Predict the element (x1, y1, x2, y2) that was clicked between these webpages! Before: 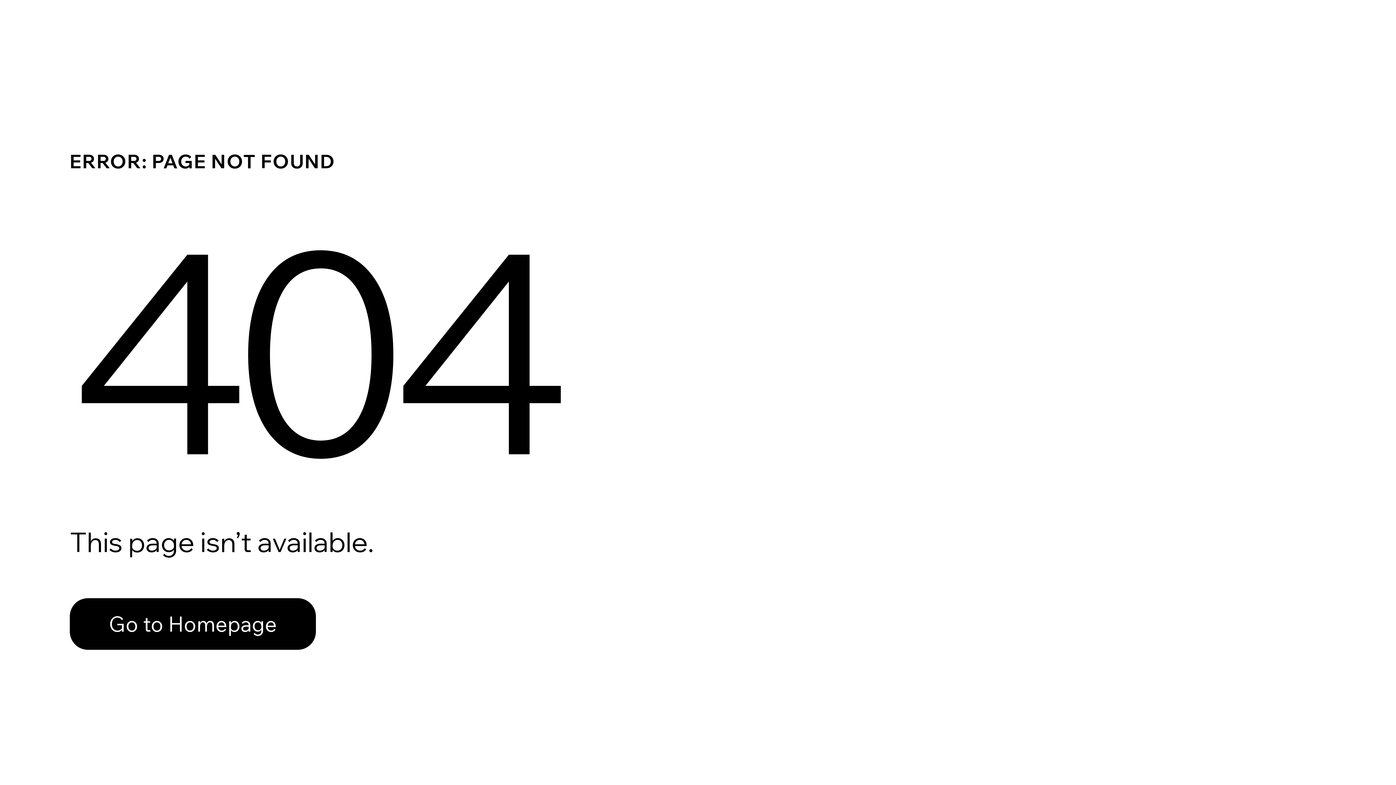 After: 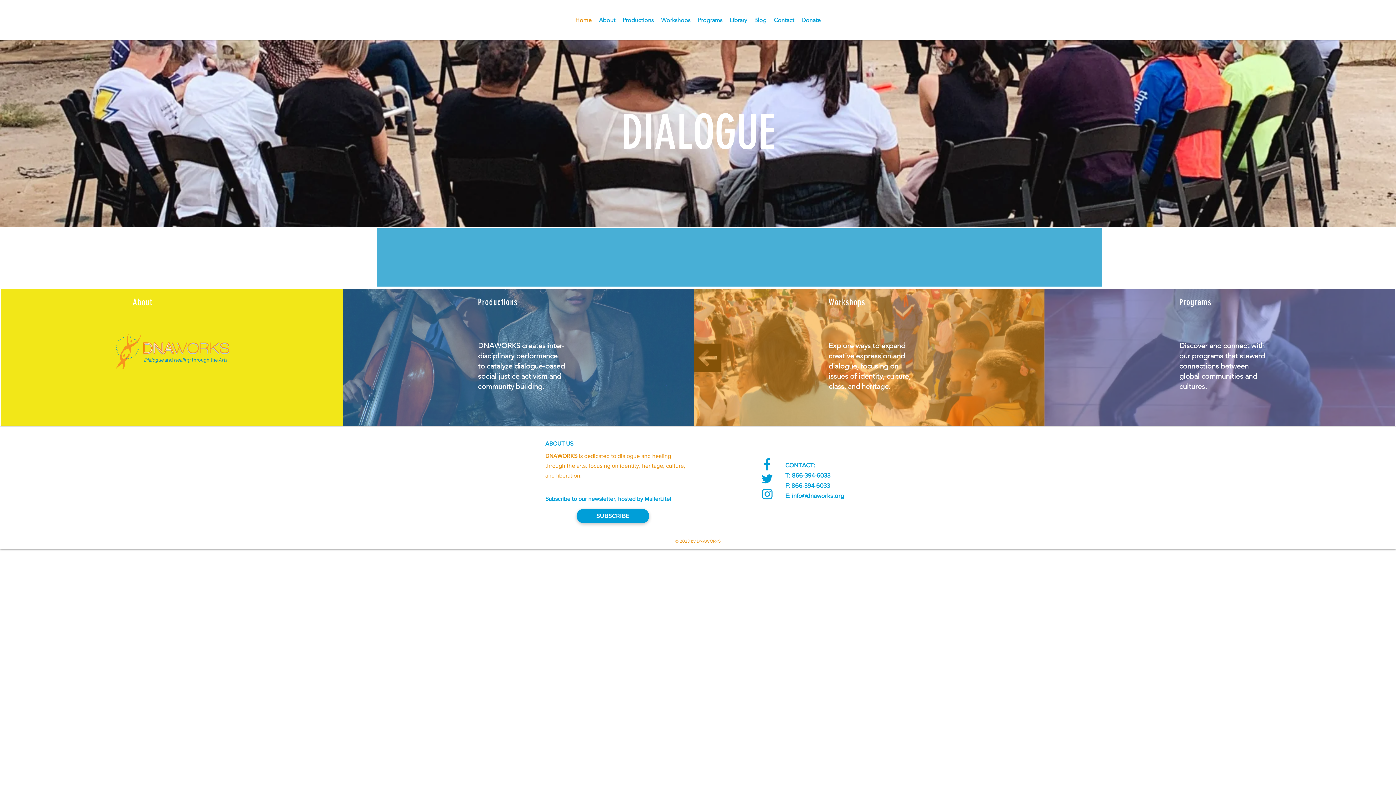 Action: bbox: (69, 598, 316, 650) label: Go to Homepage